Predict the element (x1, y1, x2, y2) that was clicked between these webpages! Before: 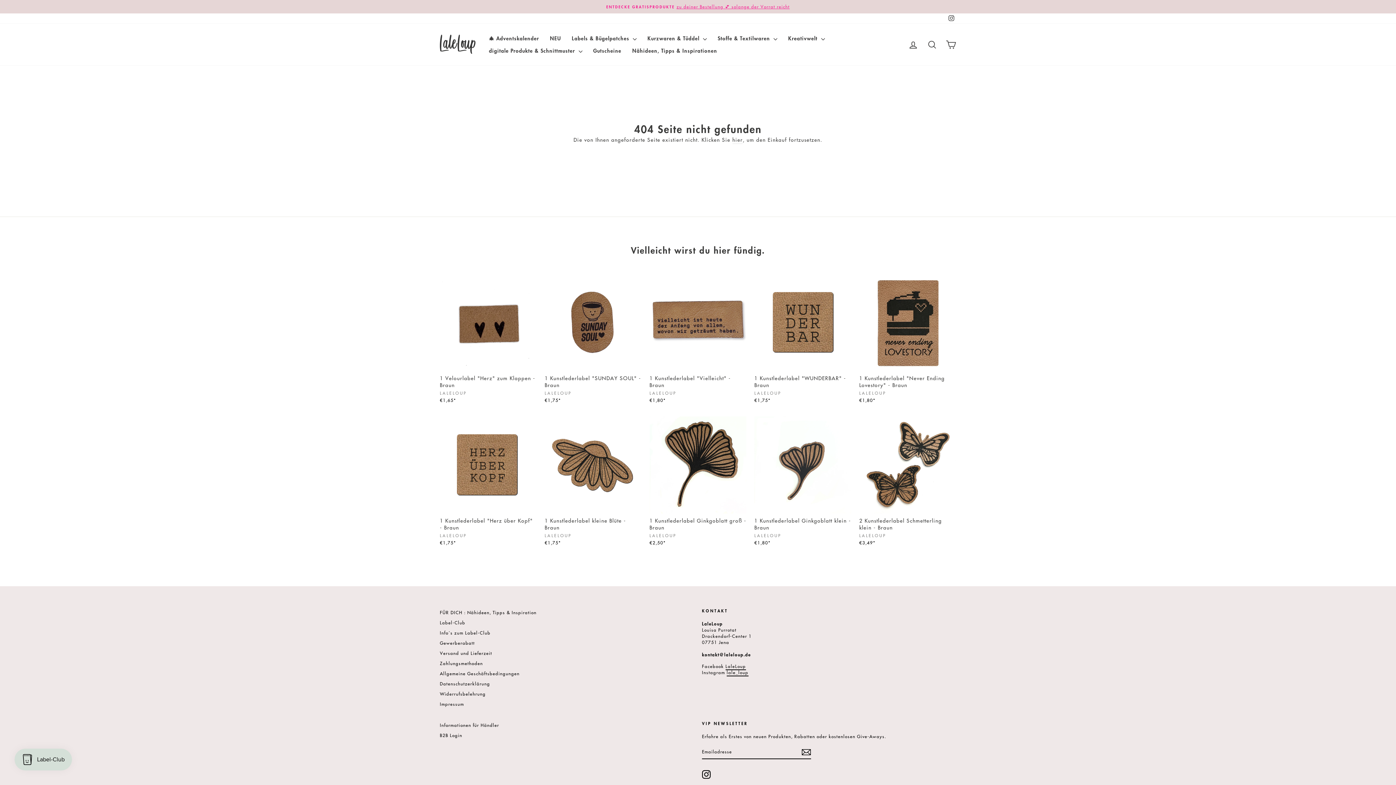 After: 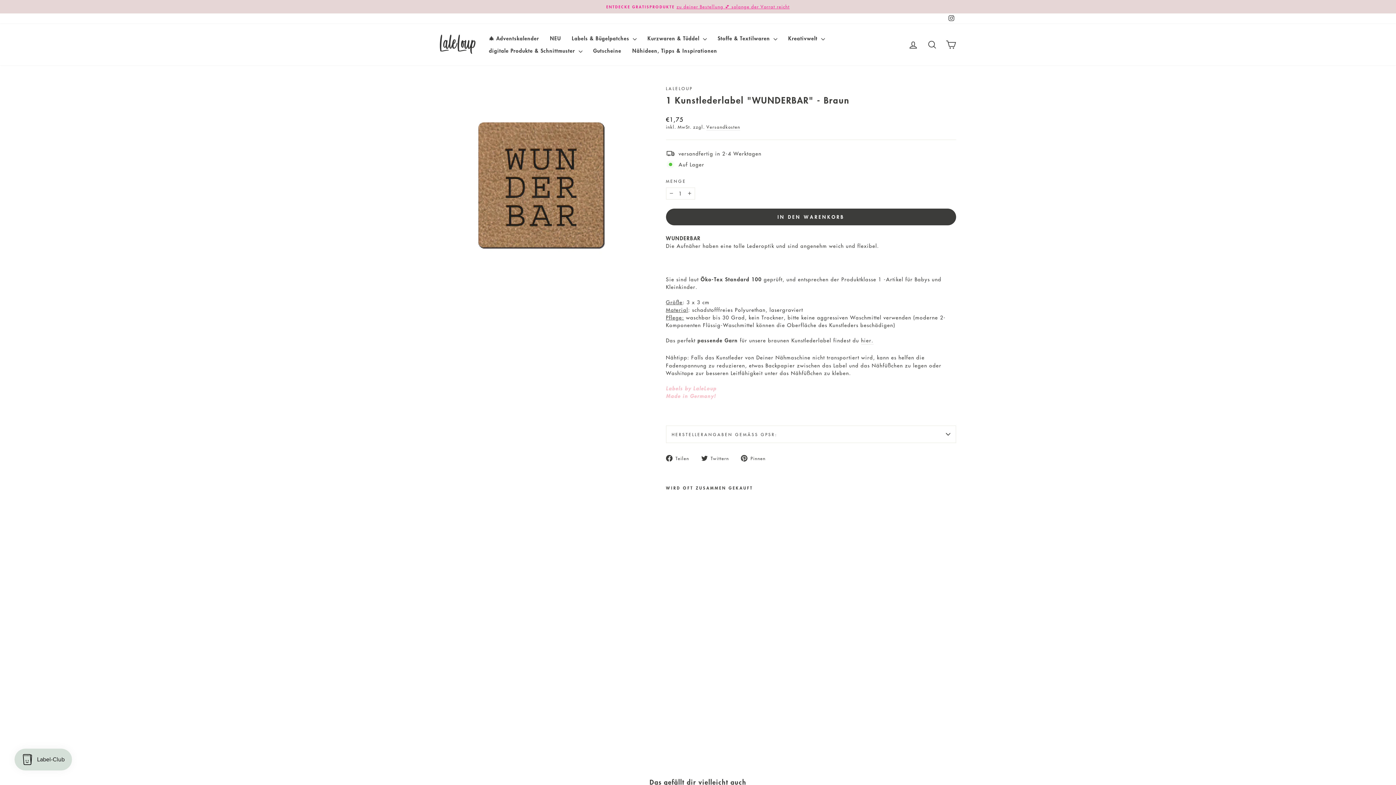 Action: label: 1 Kunstlederlabel "WUNDERBAR" - Braun
LALELOUP
€1,75* bbox: (754, 371, 851, 405)